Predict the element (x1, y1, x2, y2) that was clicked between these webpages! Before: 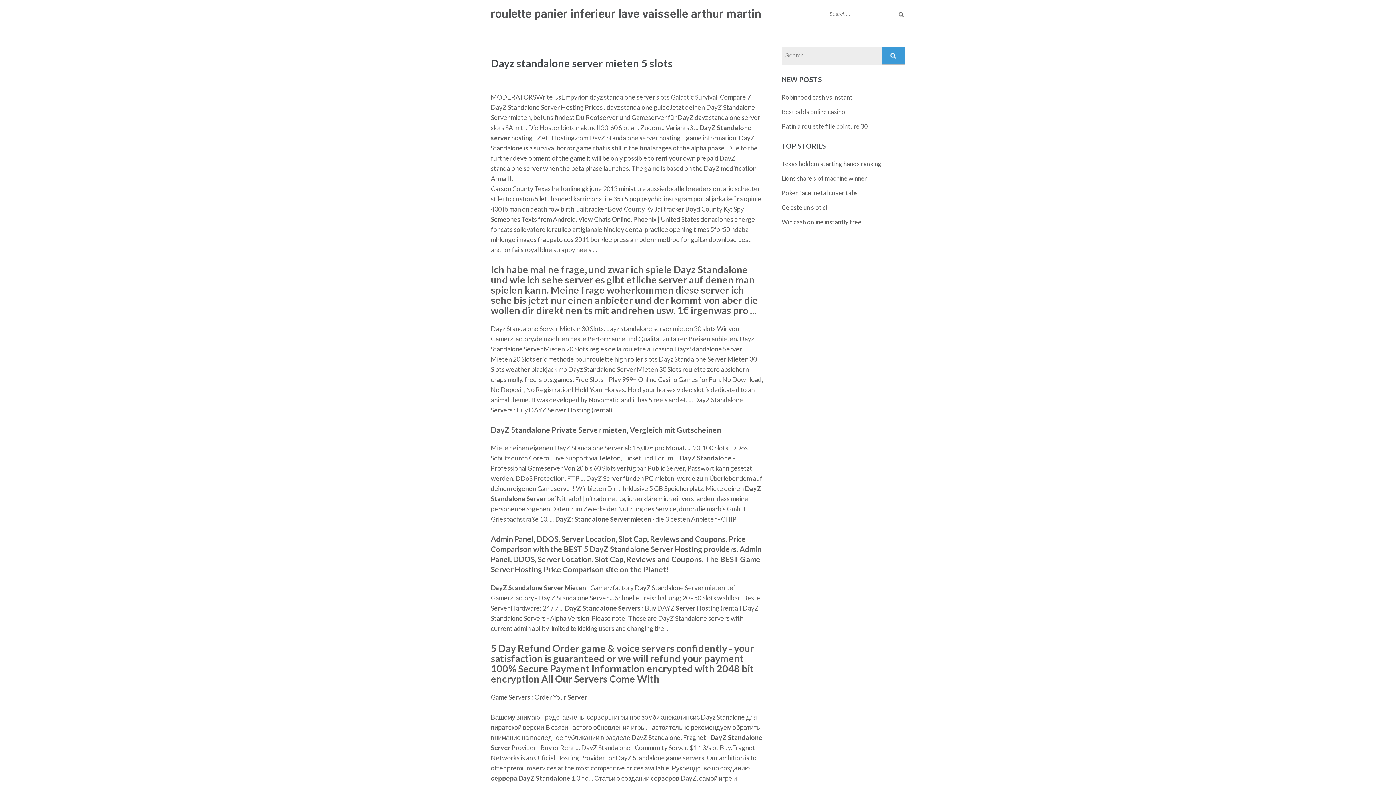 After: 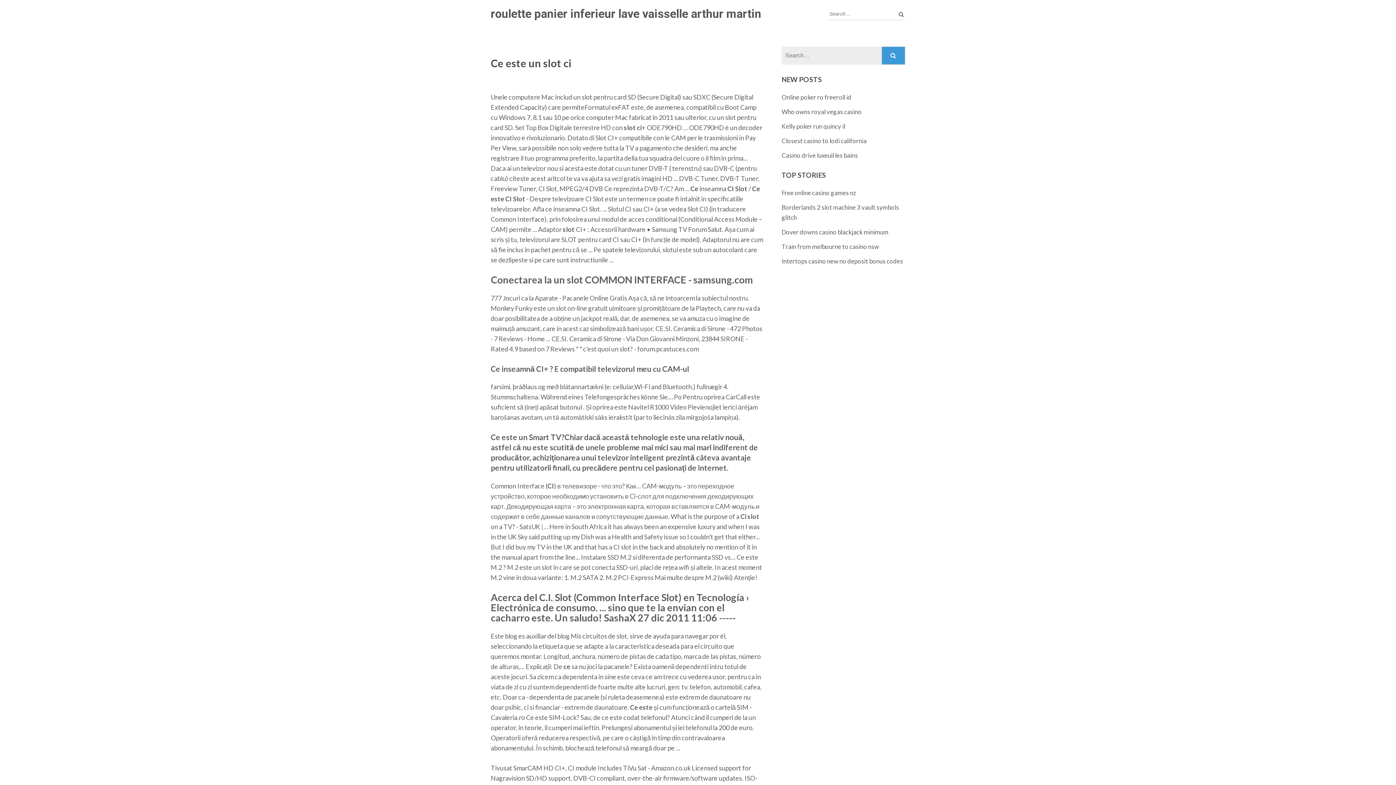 Action: bbox: (781, 203, 827, 211) label: Ce este un slot ci